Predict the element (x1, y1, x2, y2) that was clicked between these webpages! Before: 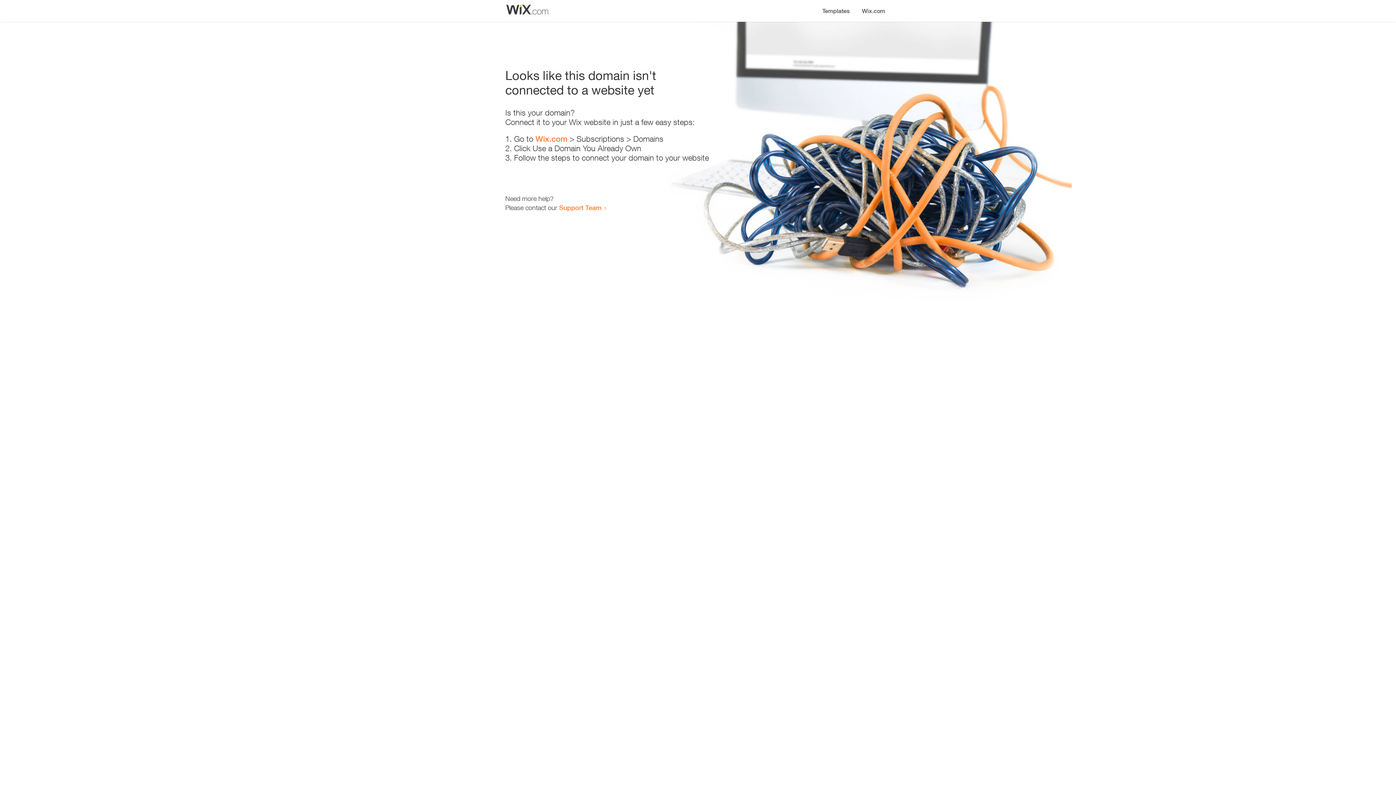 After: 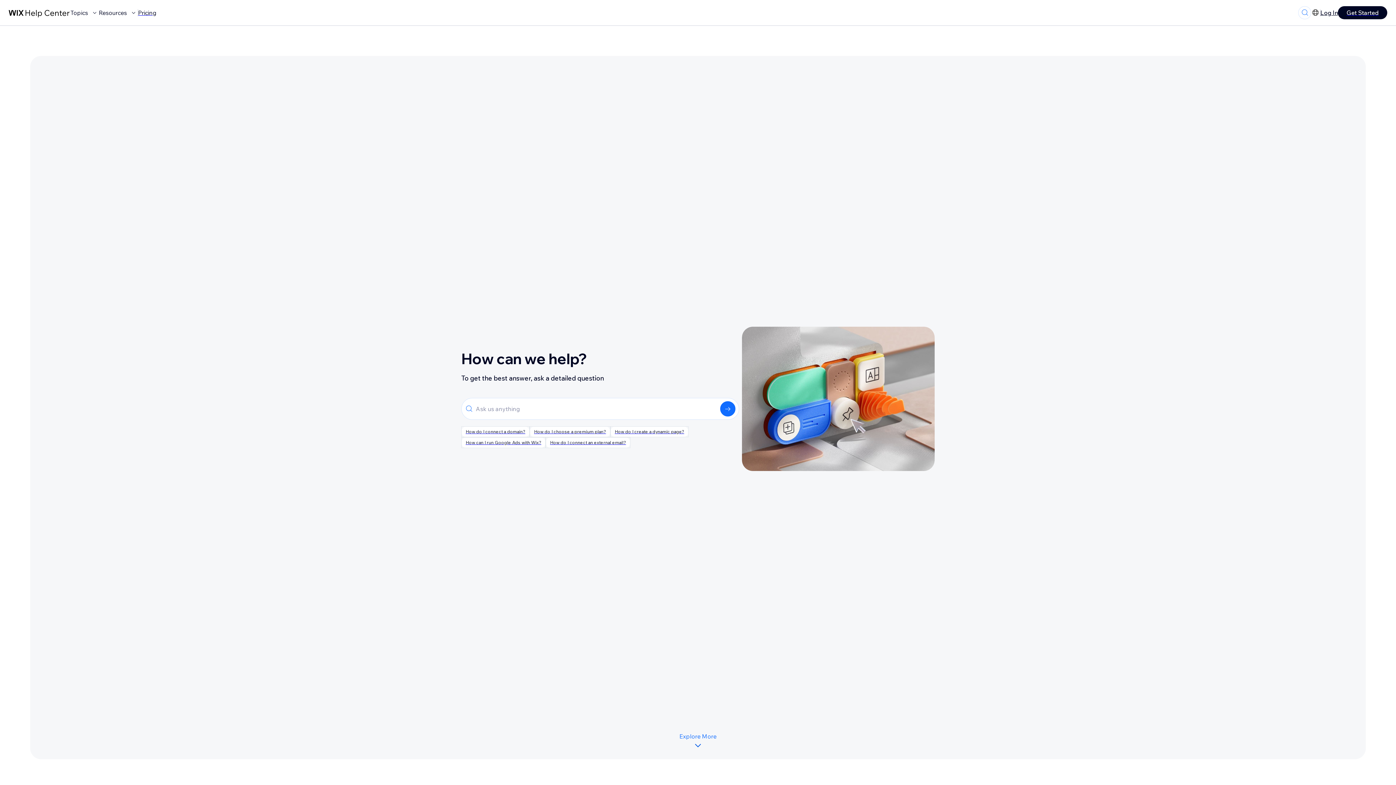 Action: label: Support Team bbox: (559, 203, 601, 211)